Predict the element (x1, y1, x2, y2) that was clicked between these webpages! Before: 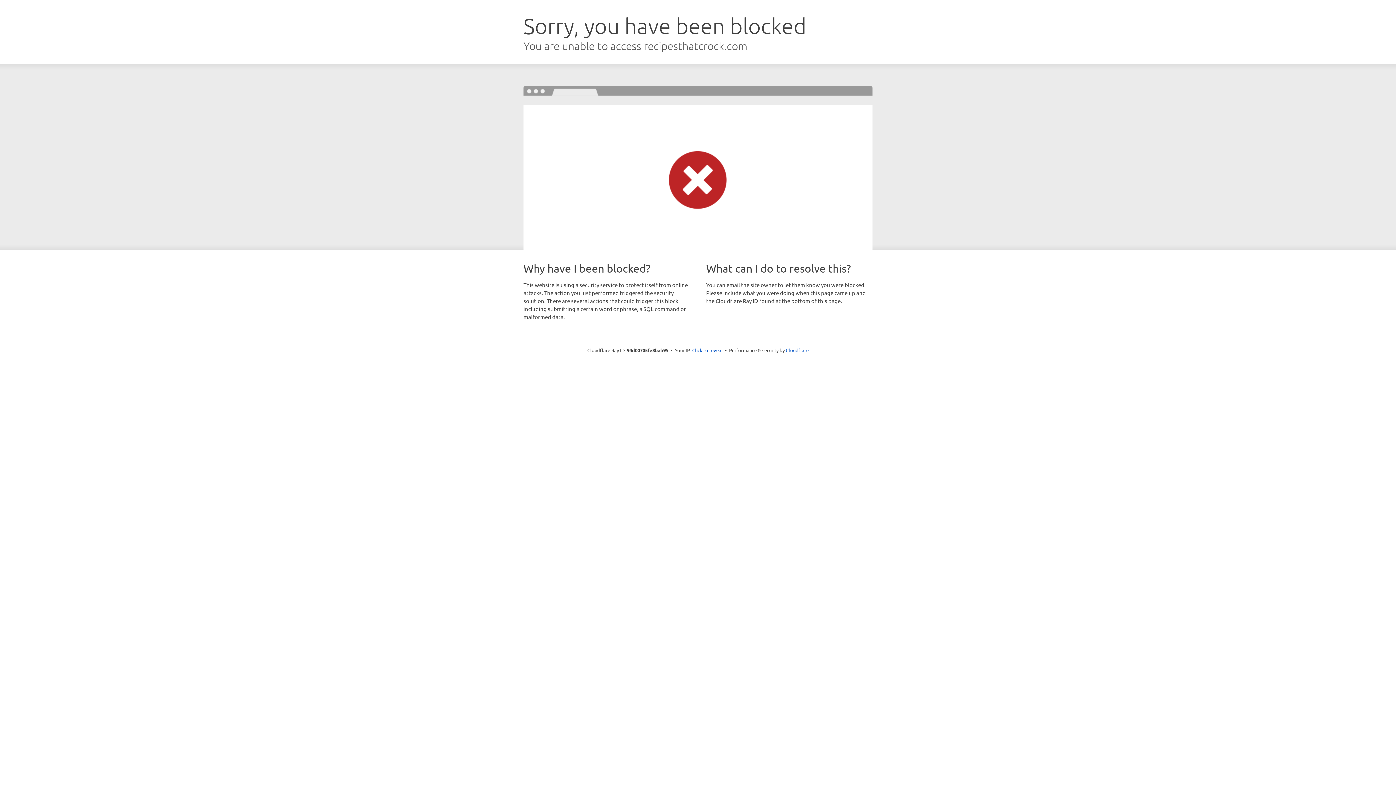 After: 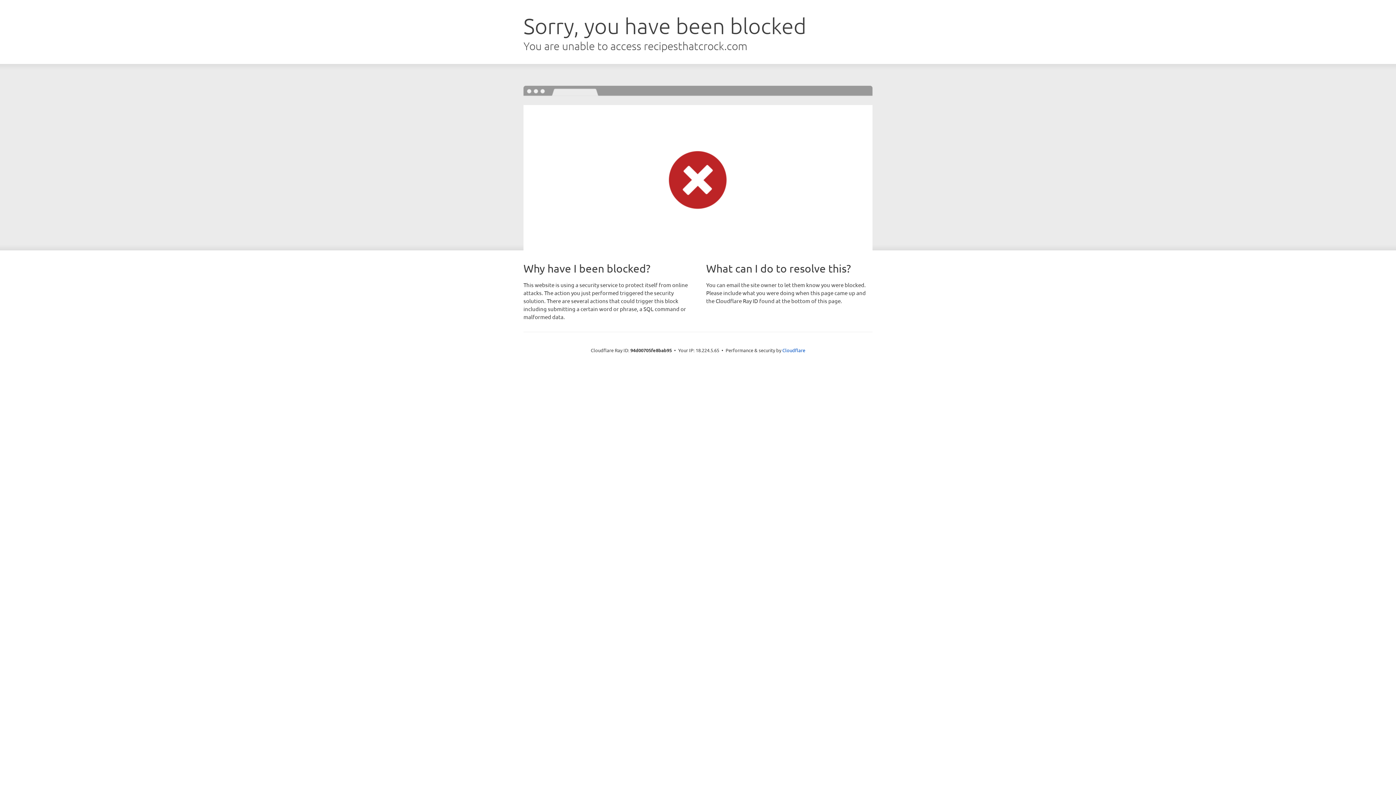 Action: bbox: (692, 346, 722, 353) label: Click to reveal